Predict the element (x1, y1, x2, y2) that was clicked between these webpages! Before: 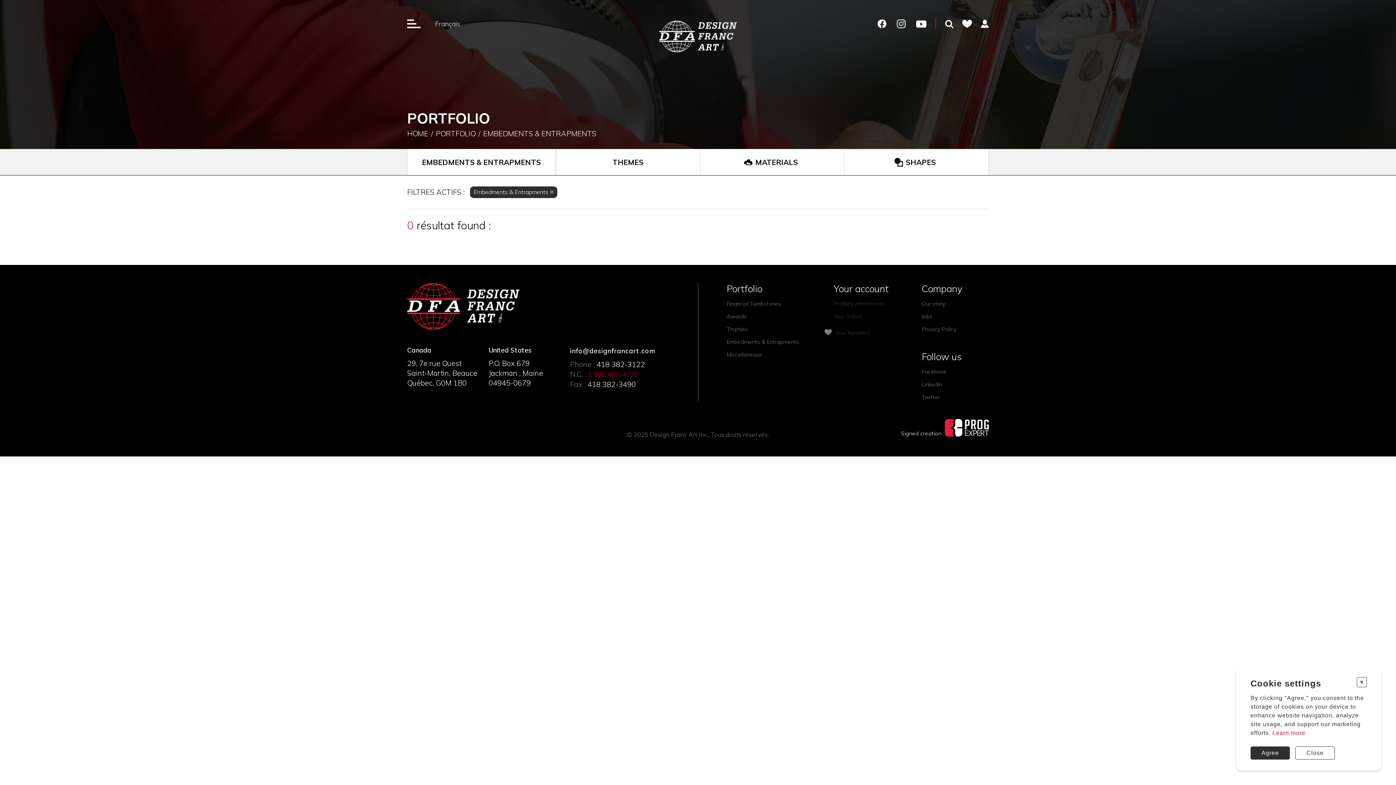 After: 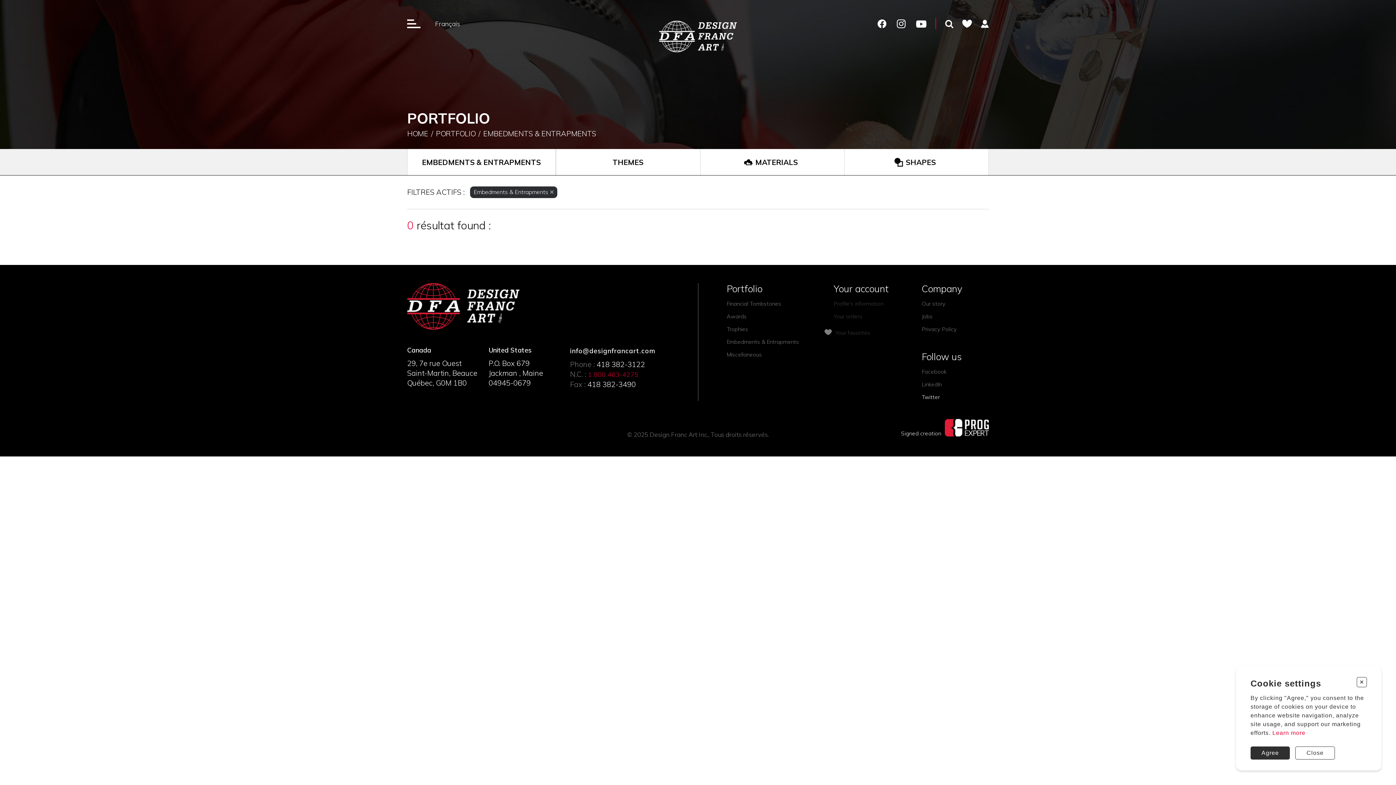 Action: bbox: (922, 391, 940, 400) label: Twitter